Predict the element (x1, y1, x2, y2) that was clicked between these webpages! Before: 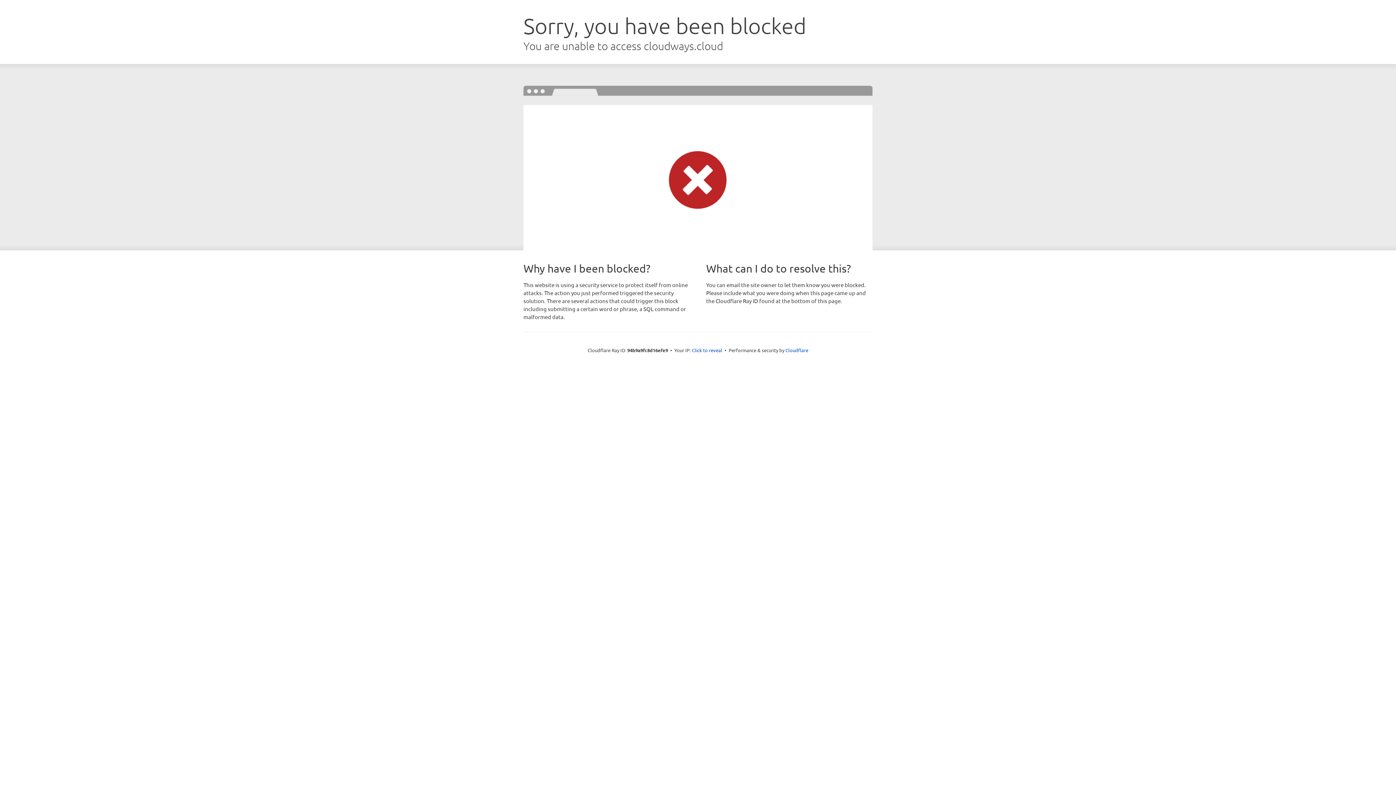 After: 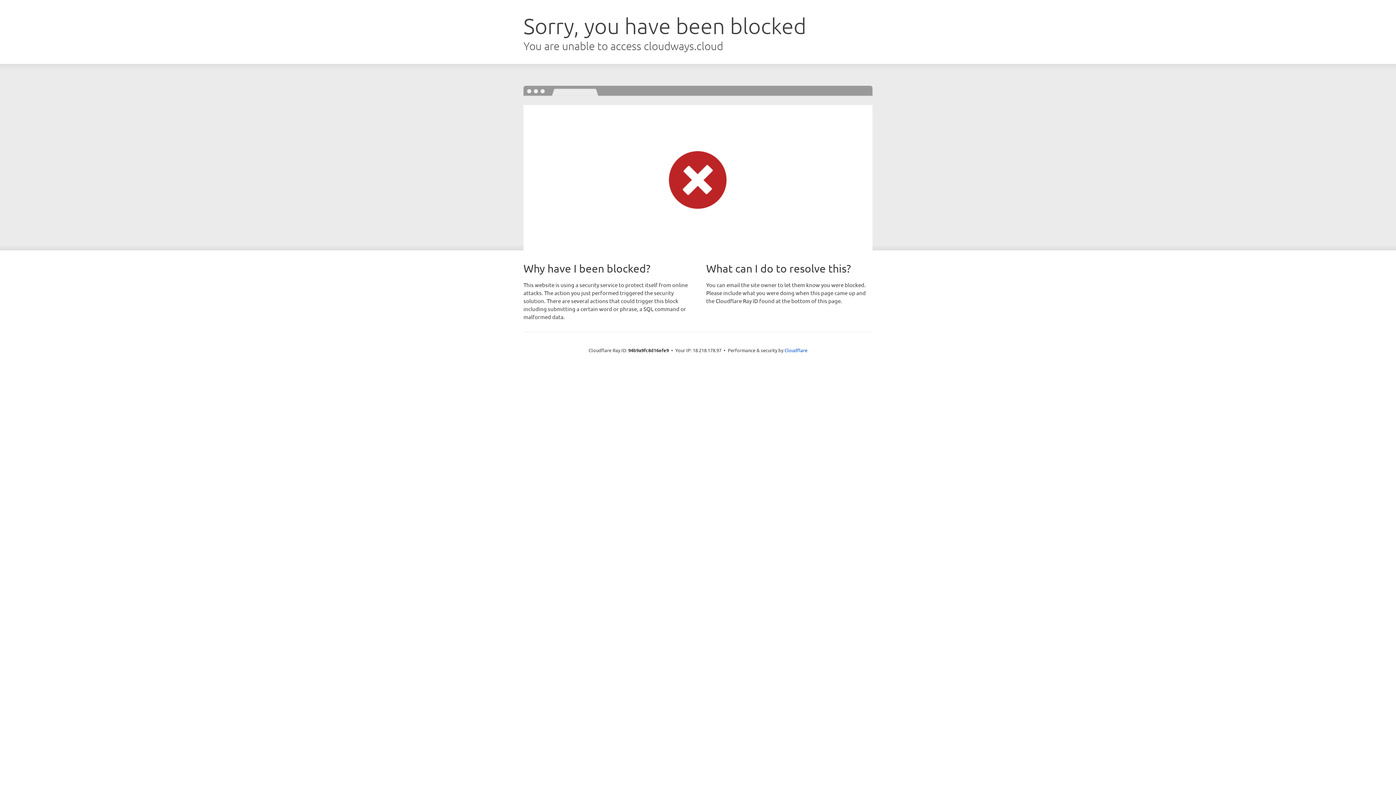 Action: bbox: (692, 346, 722, 353) label: Click to reveal